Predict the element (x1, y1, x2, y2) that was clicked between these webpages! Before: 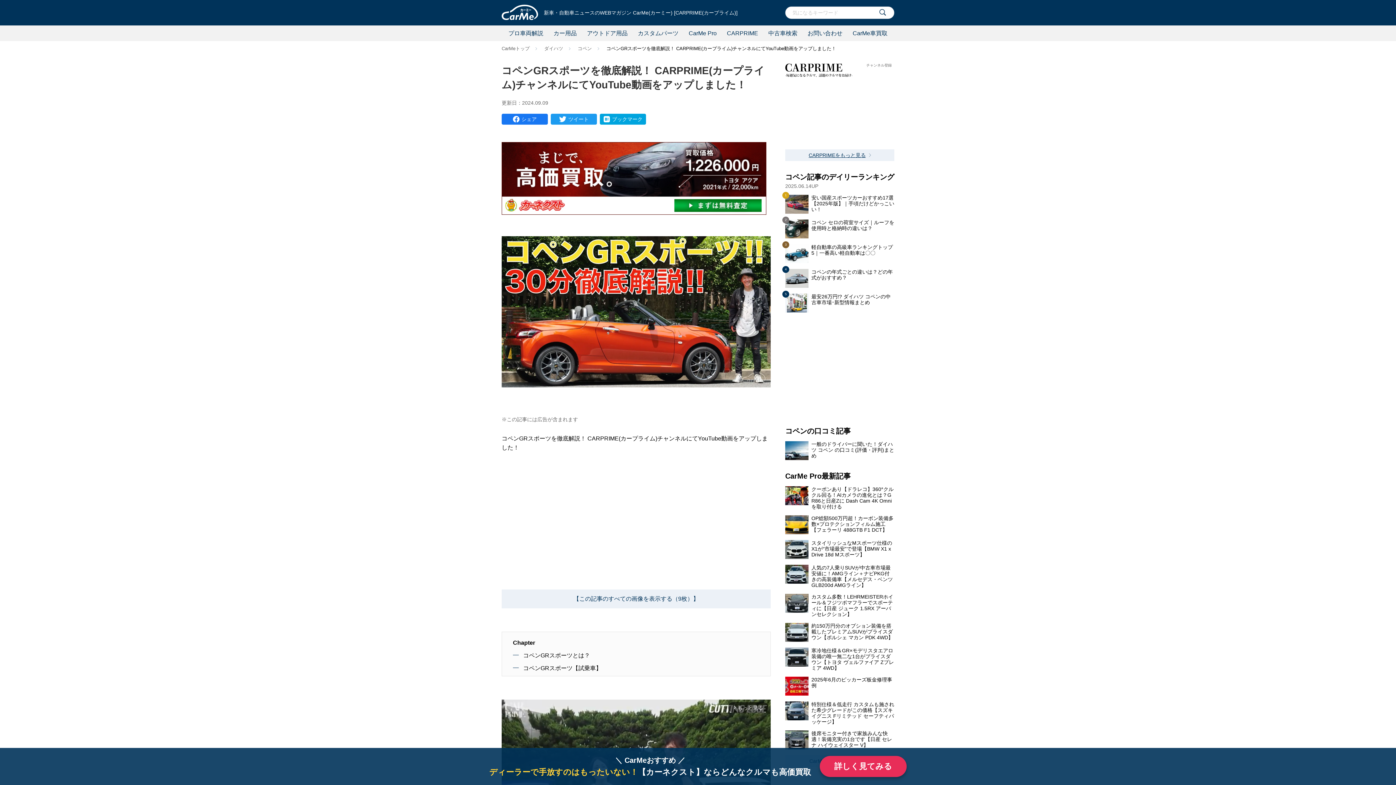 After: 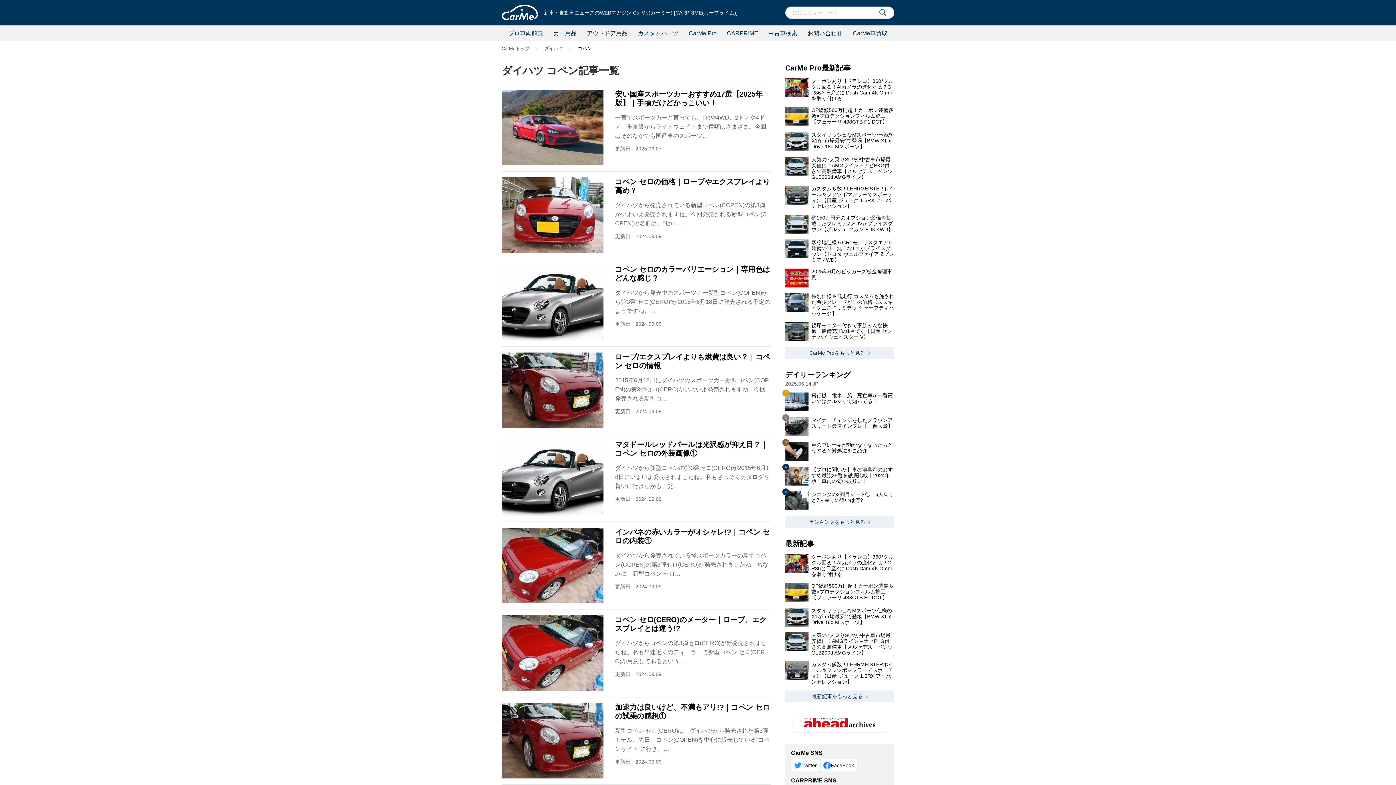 Action: label: コペン bbox: (577, 45, 592, 51)